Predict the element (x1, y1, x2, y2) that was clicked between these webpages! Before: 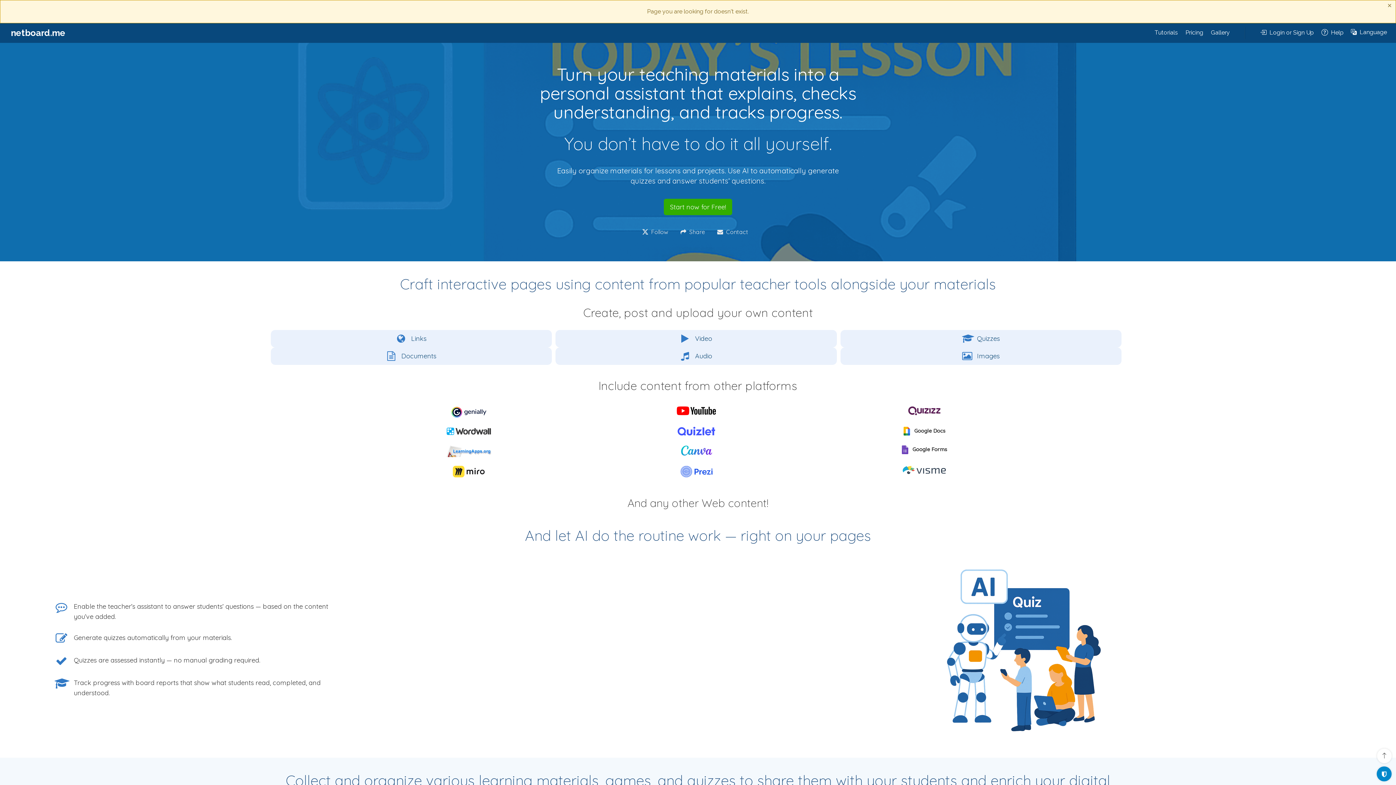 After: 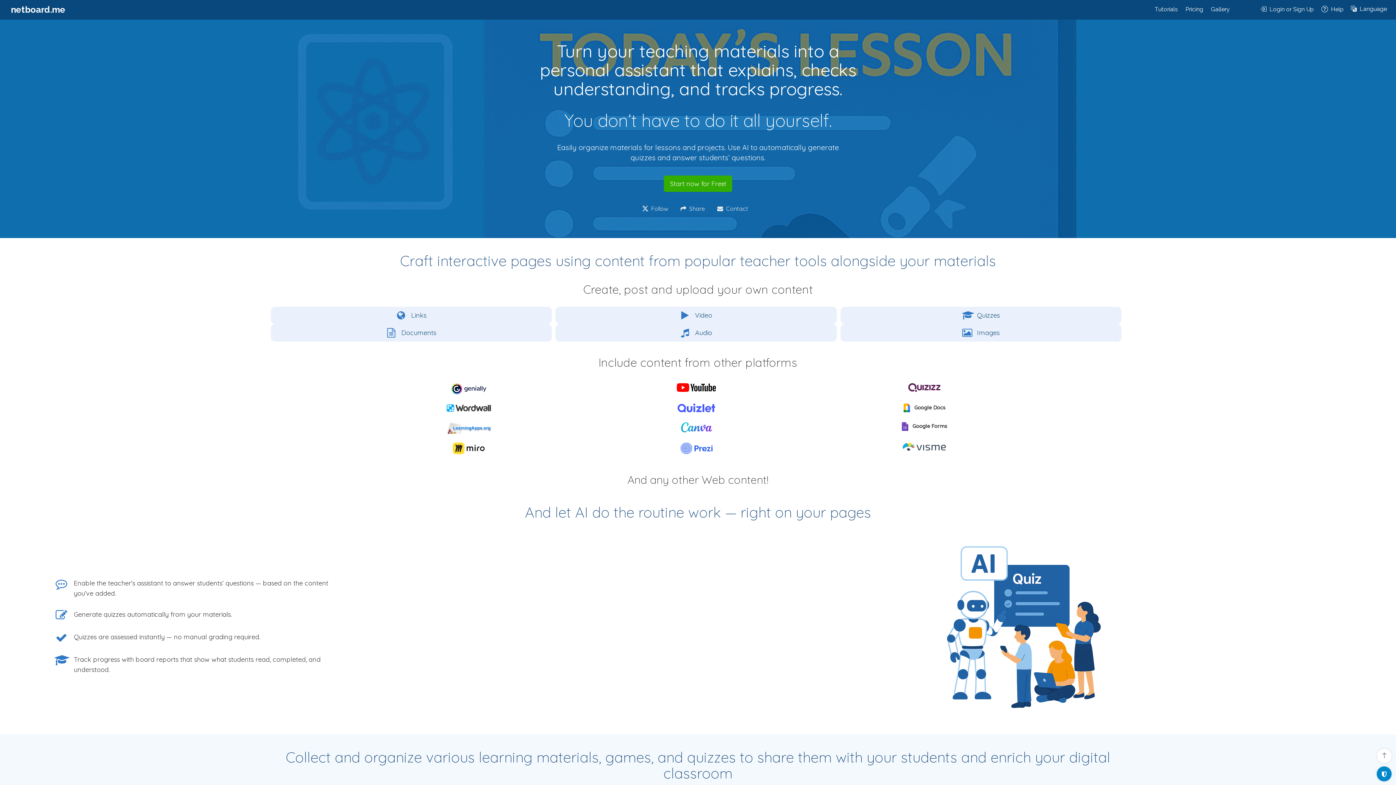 Action: bbox: (1387, 1, 1392, 9) label: ×